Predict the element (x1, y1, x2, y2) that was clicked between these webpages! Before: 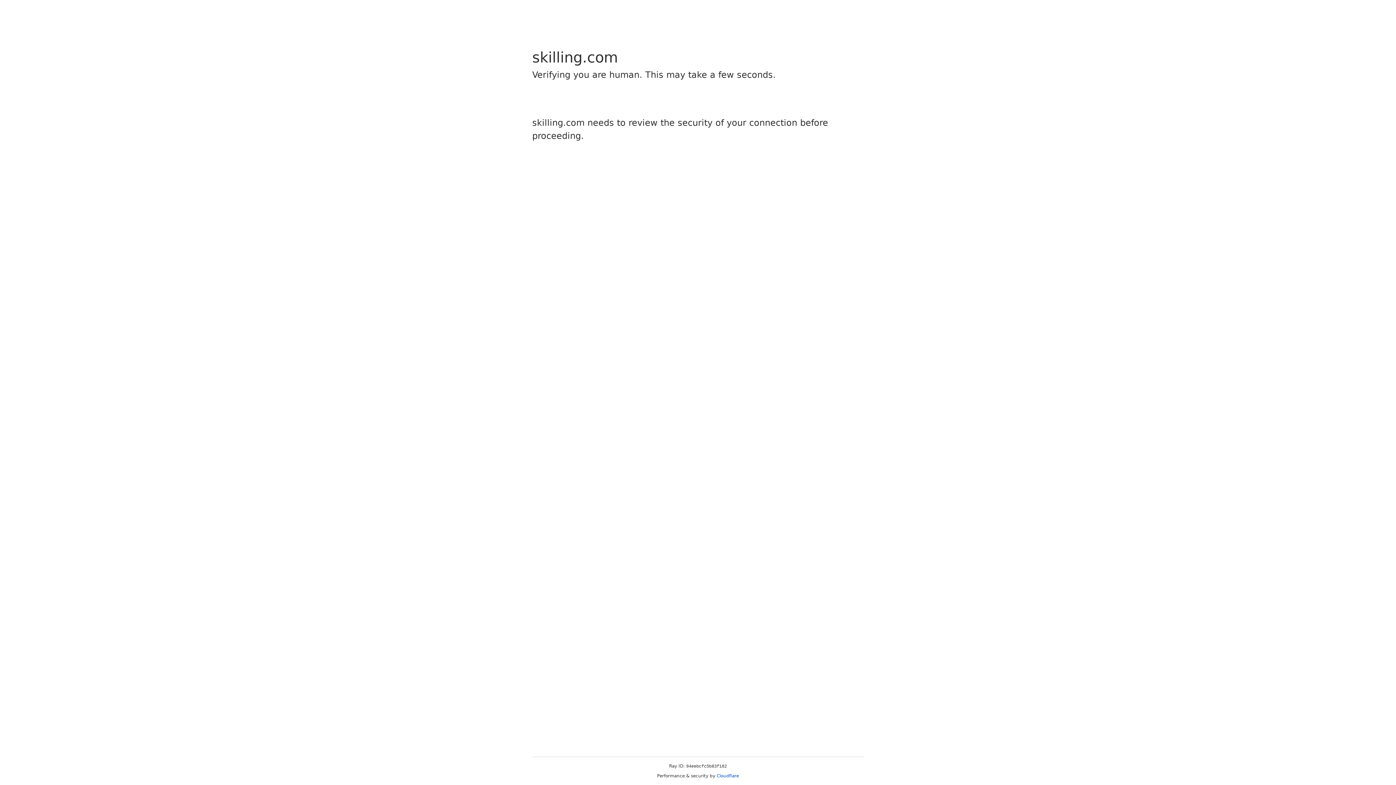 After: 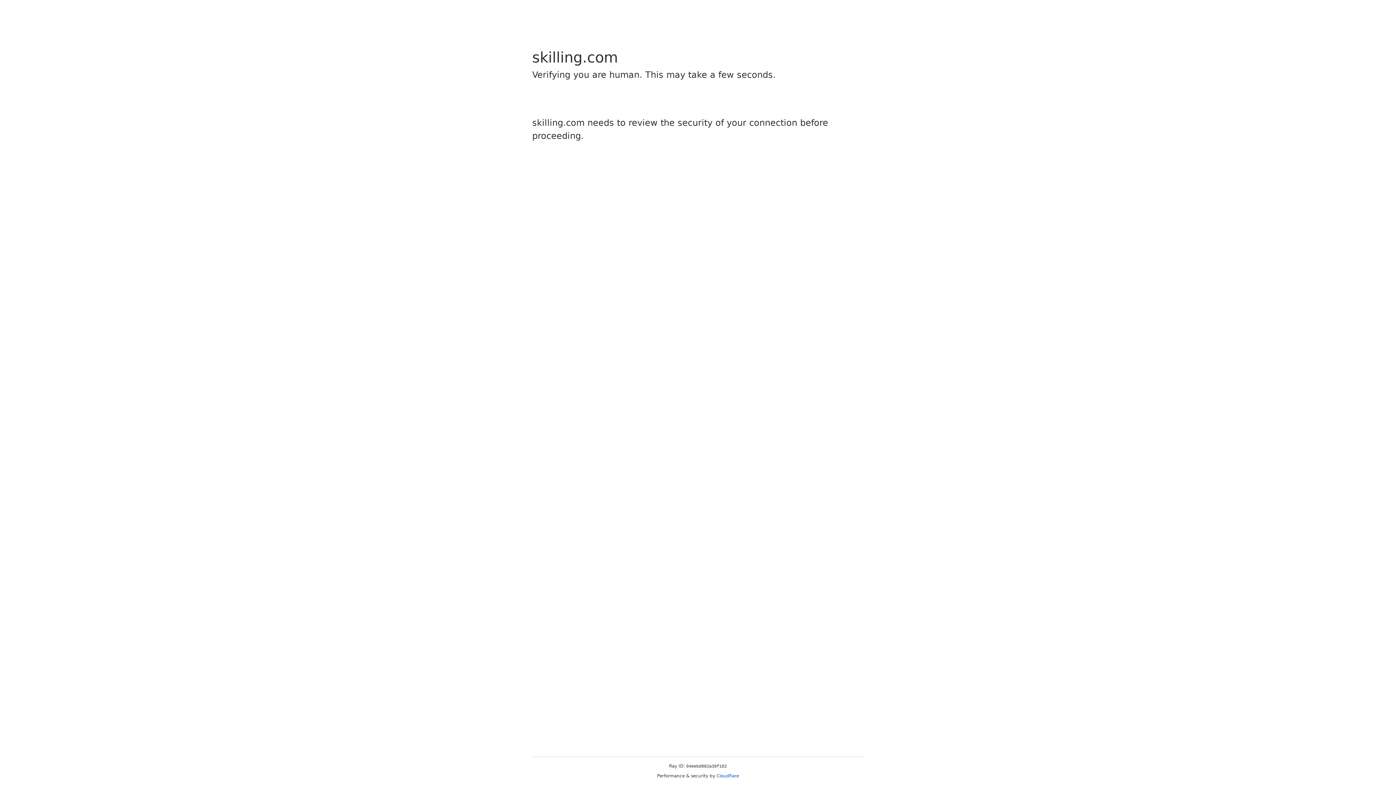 Action: bbox: (716, 773, 739, 778) label: Cloudflare